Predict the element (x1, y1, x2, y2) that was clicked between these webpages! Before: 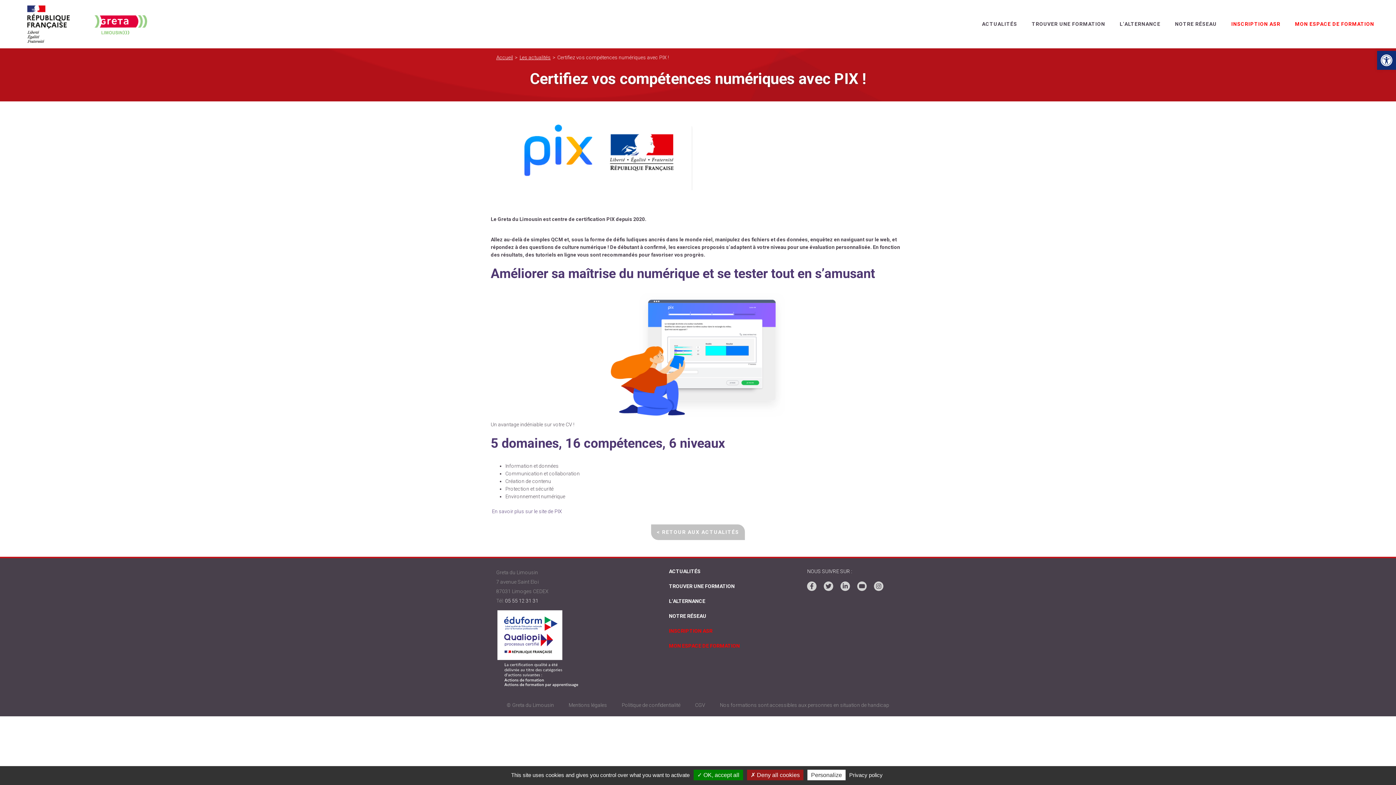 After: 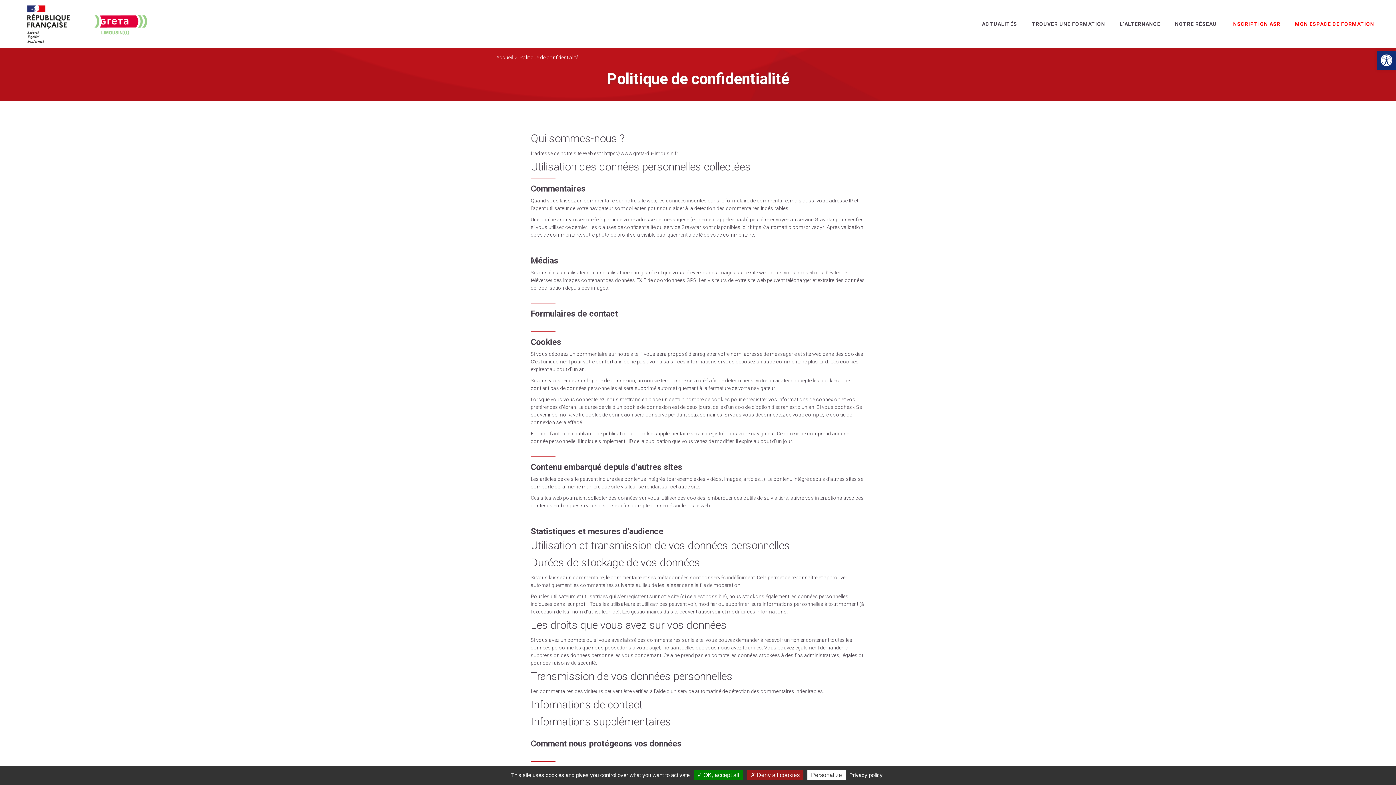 Action: label: Politique de confidentialité bbox: (621, 701, 680, 709)